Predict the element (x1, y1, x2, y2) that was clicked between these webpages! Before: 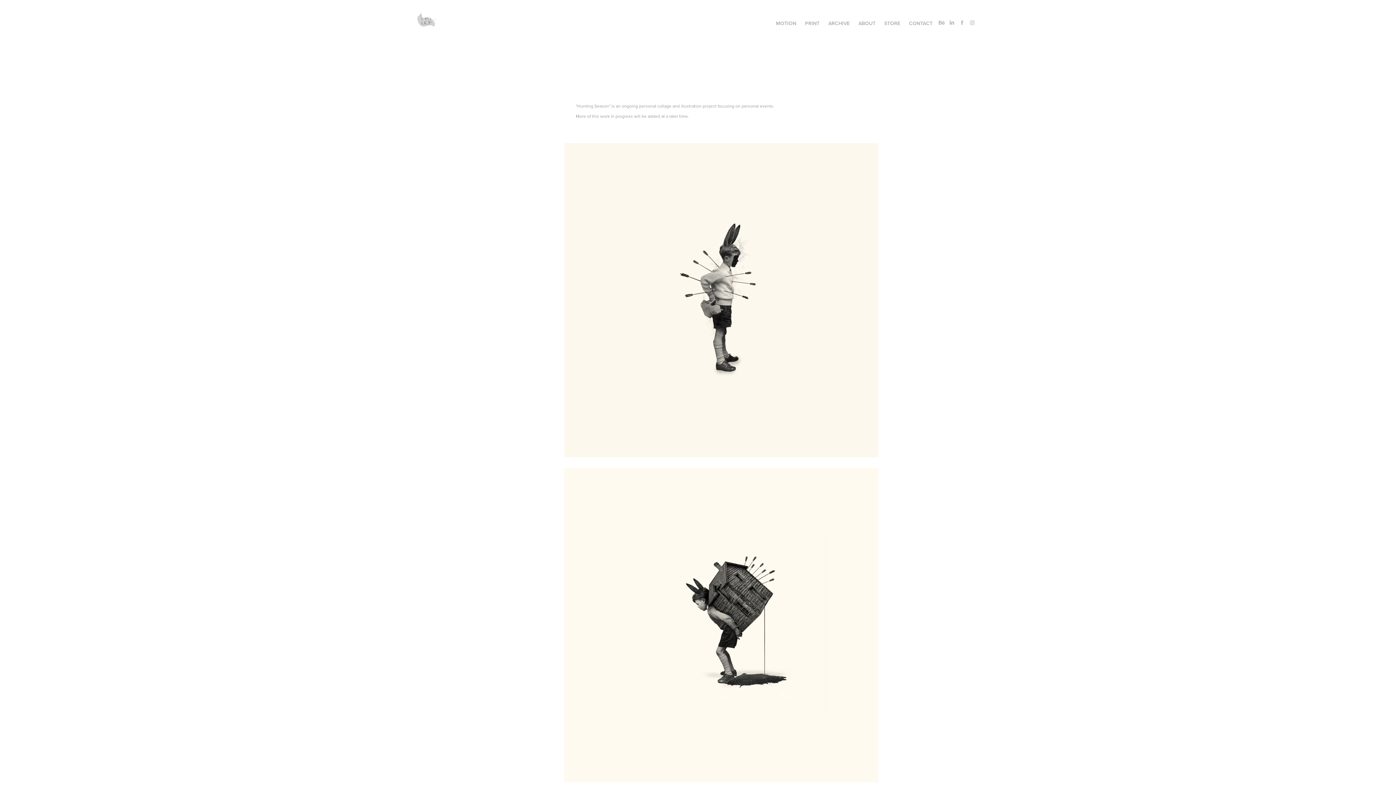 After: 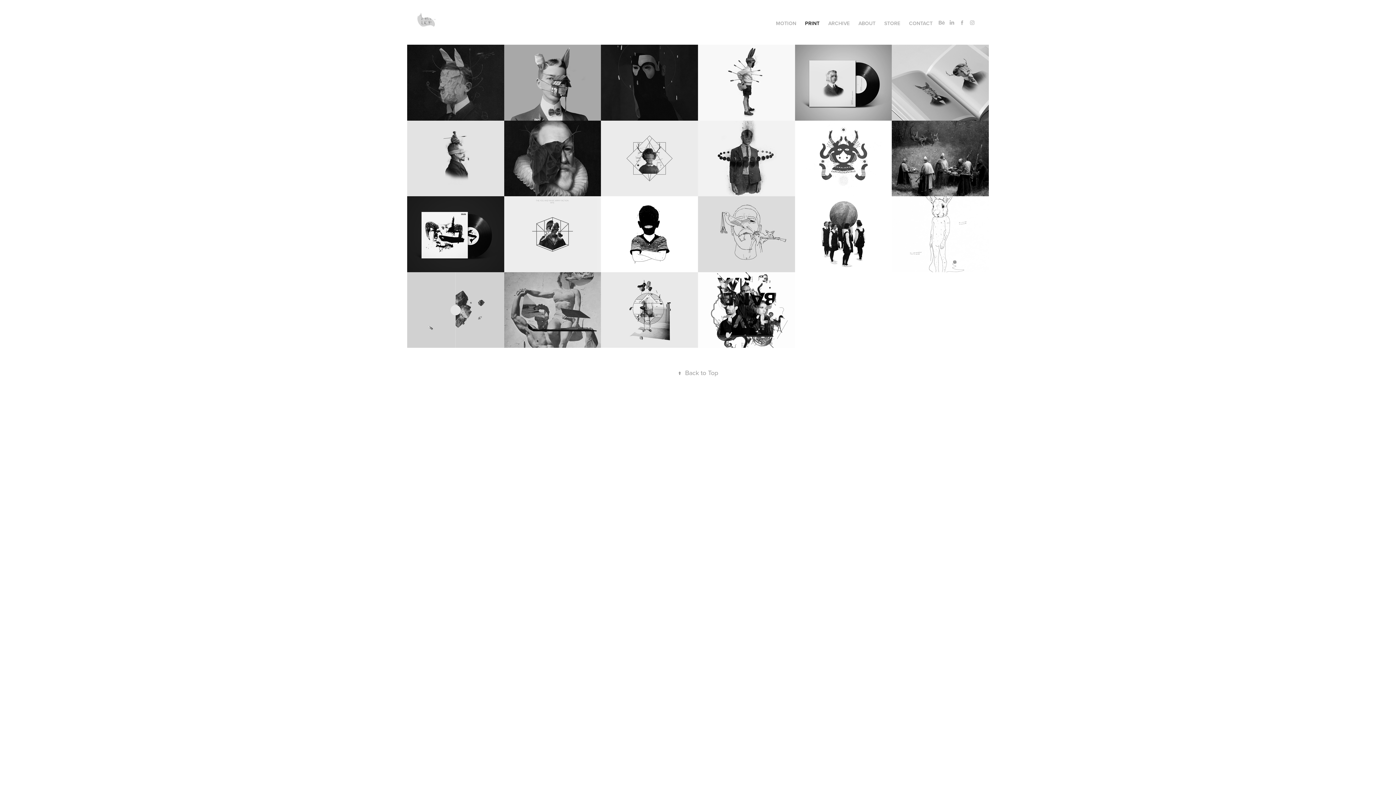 Action: bbox: (805, 19, 819, 26) label: PRINT